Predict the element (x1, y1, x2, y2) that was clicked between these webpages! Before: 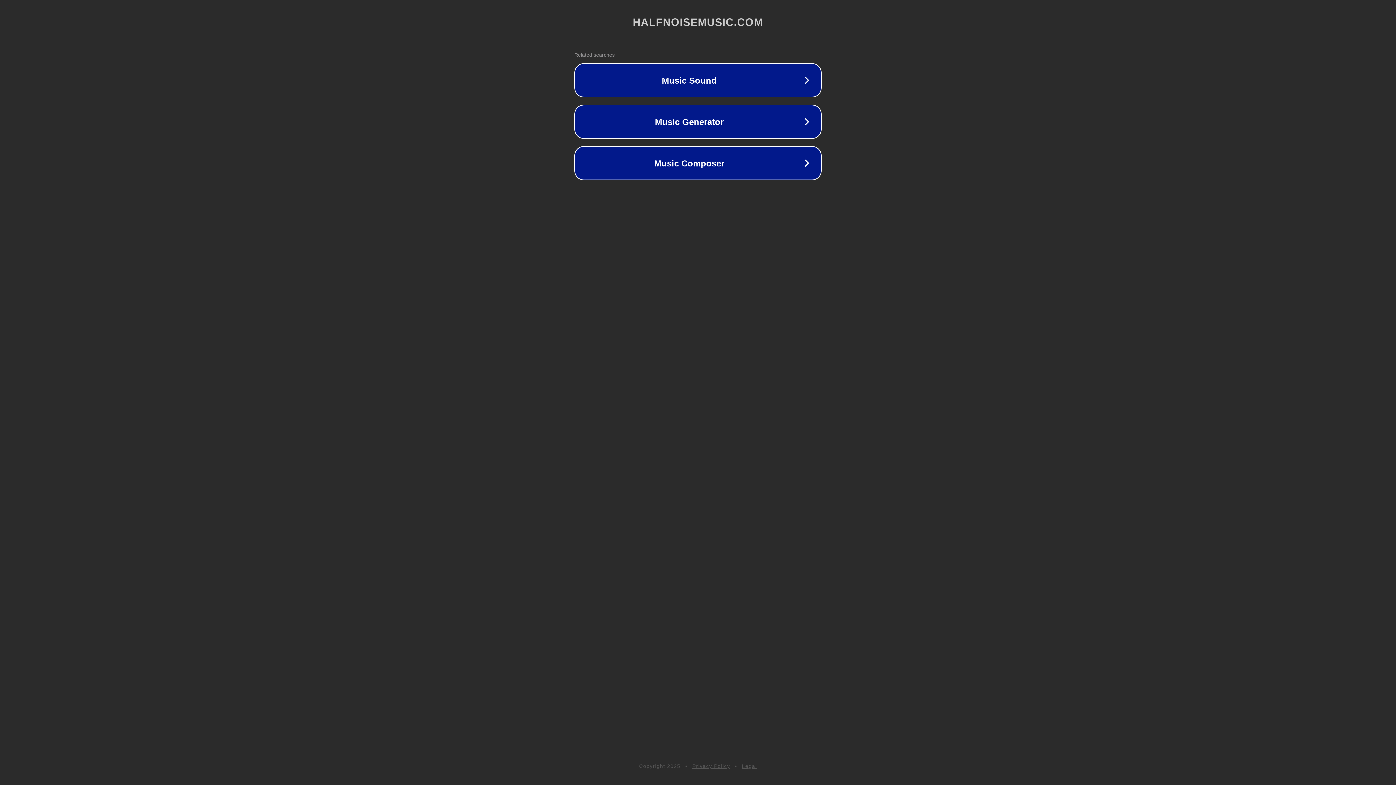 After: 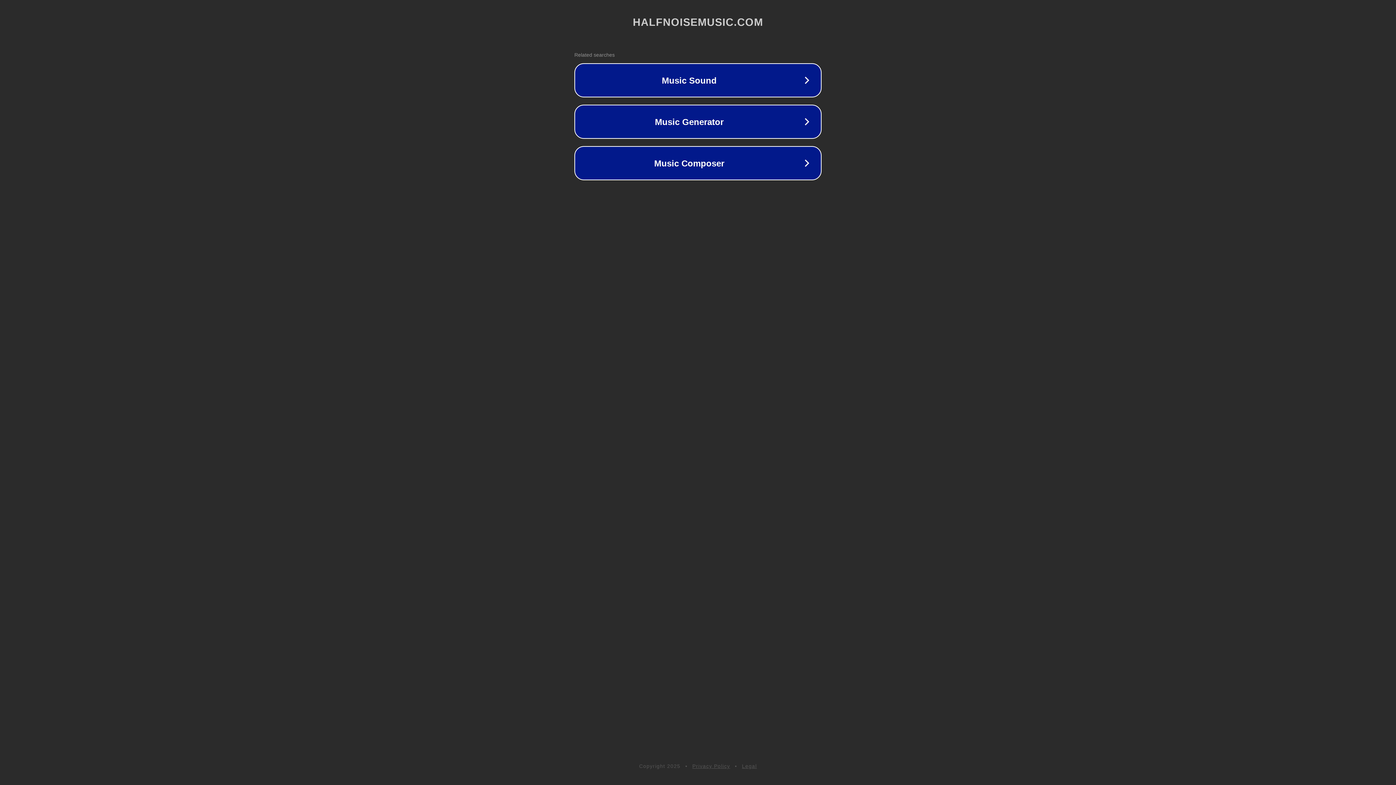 Action: label: Privacy Policy bbox: (692, 763, 730, 769)